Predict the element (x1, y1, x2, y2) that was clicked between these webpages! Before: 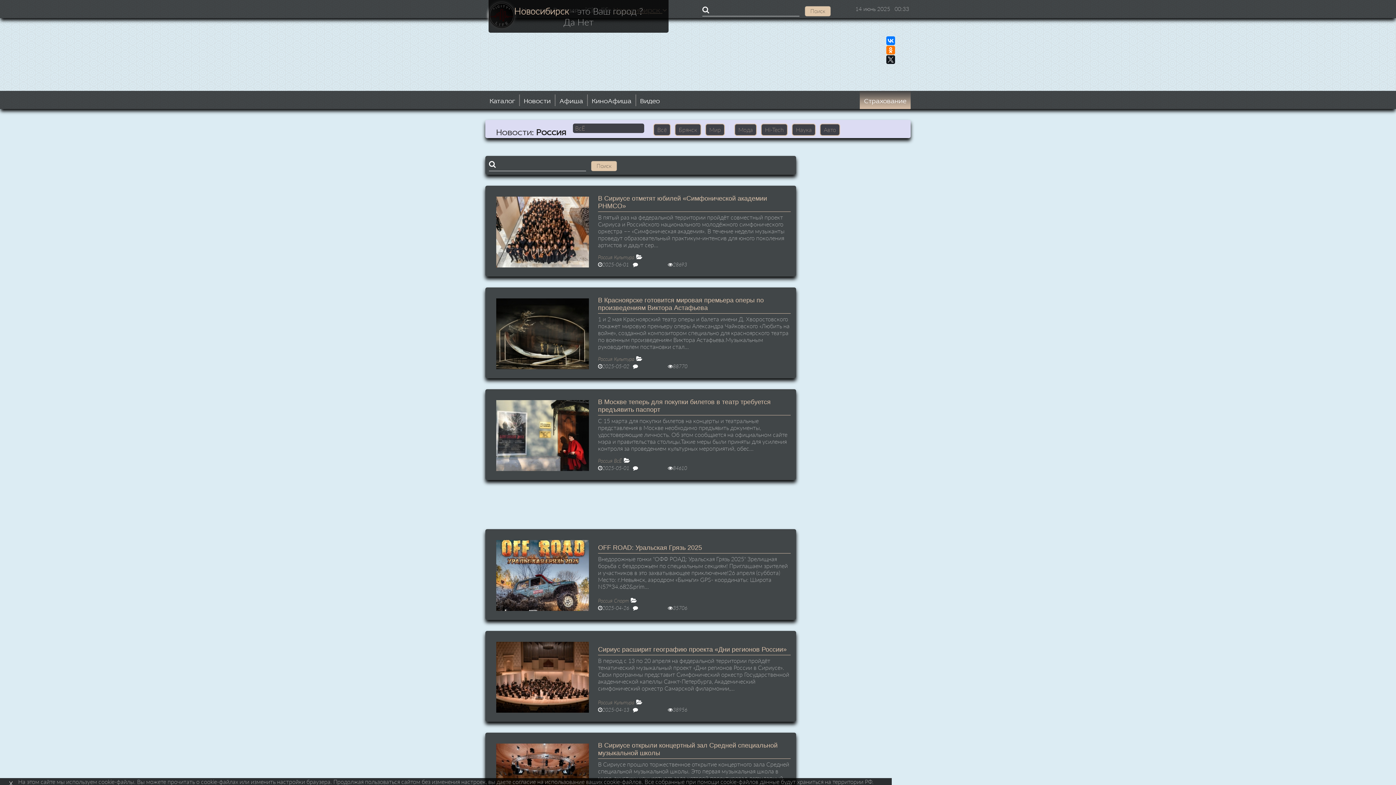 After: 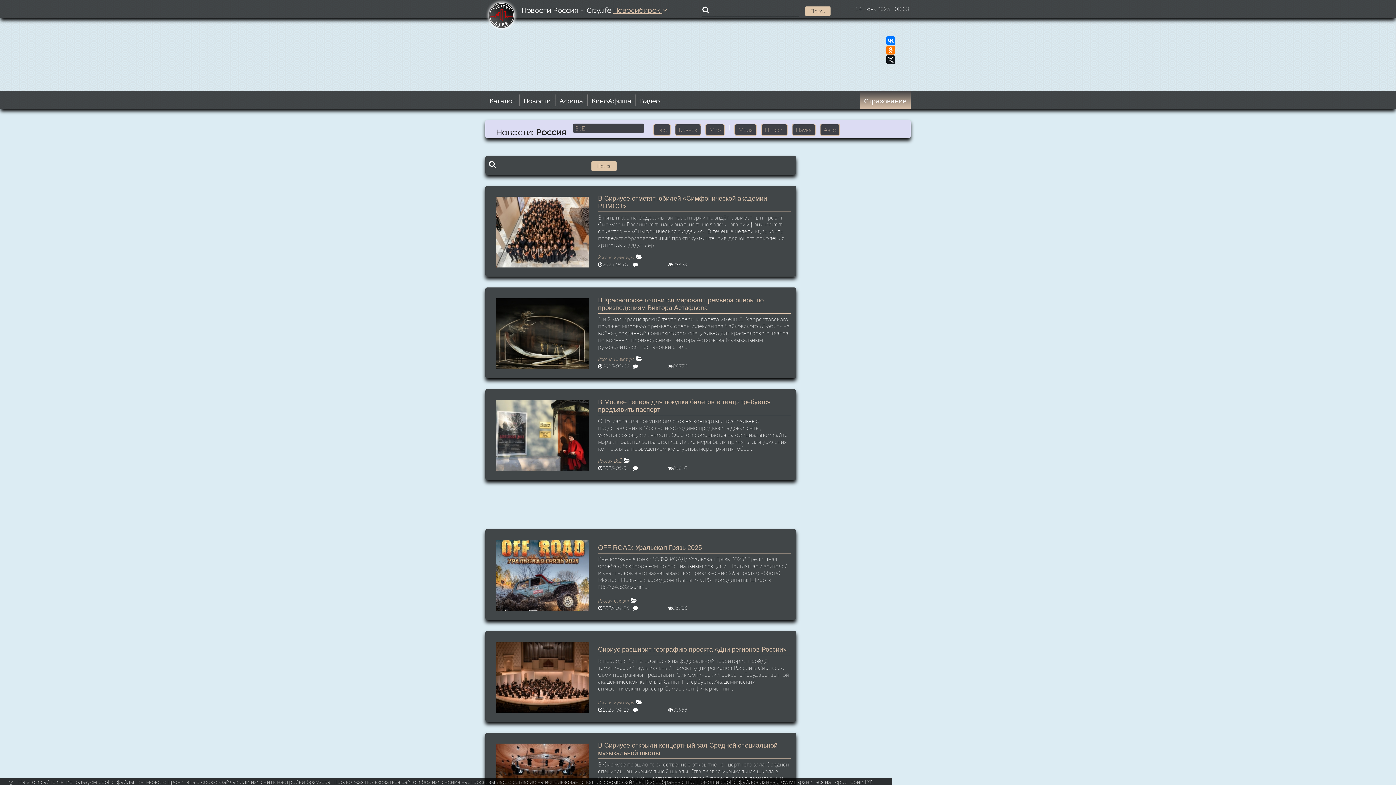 Action: bbox: (563, 16, 575, 27) label: Да